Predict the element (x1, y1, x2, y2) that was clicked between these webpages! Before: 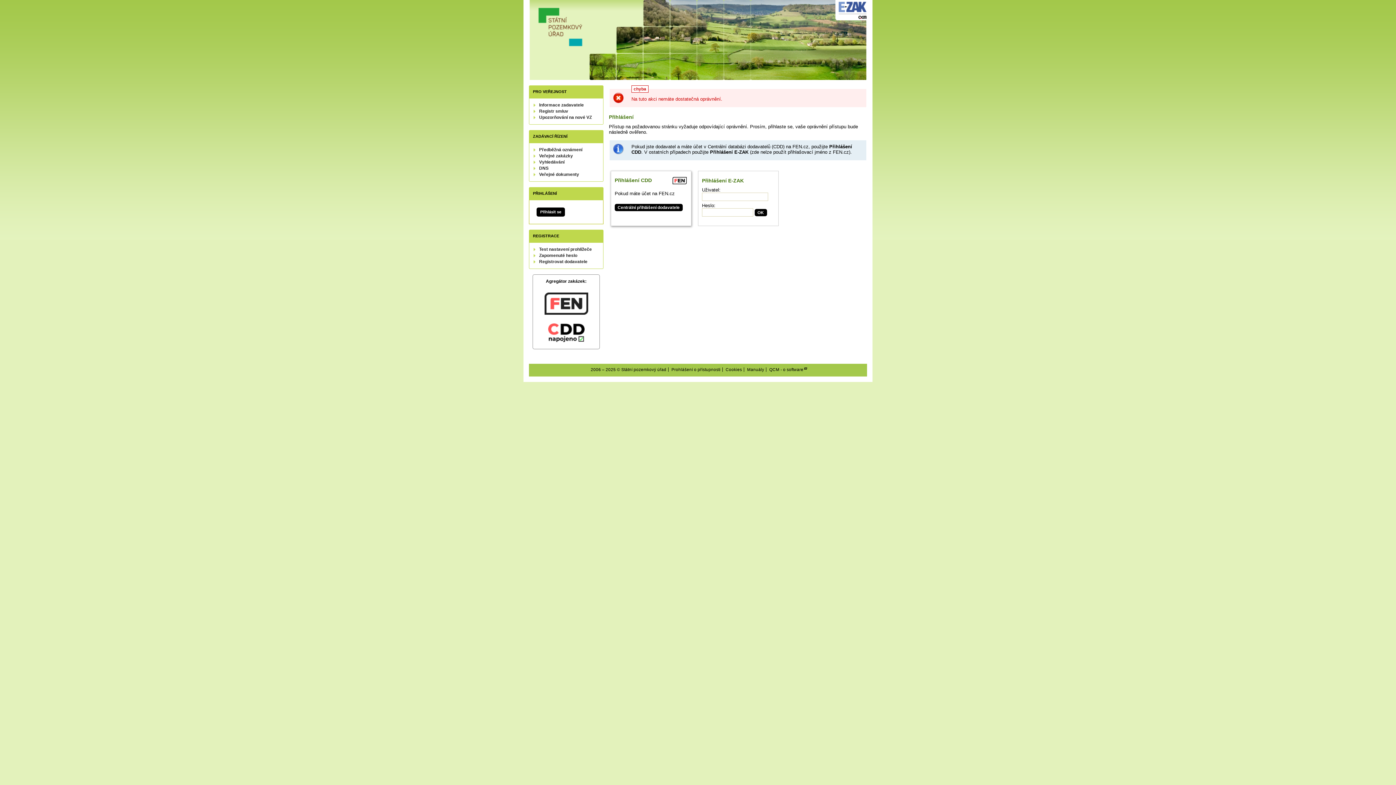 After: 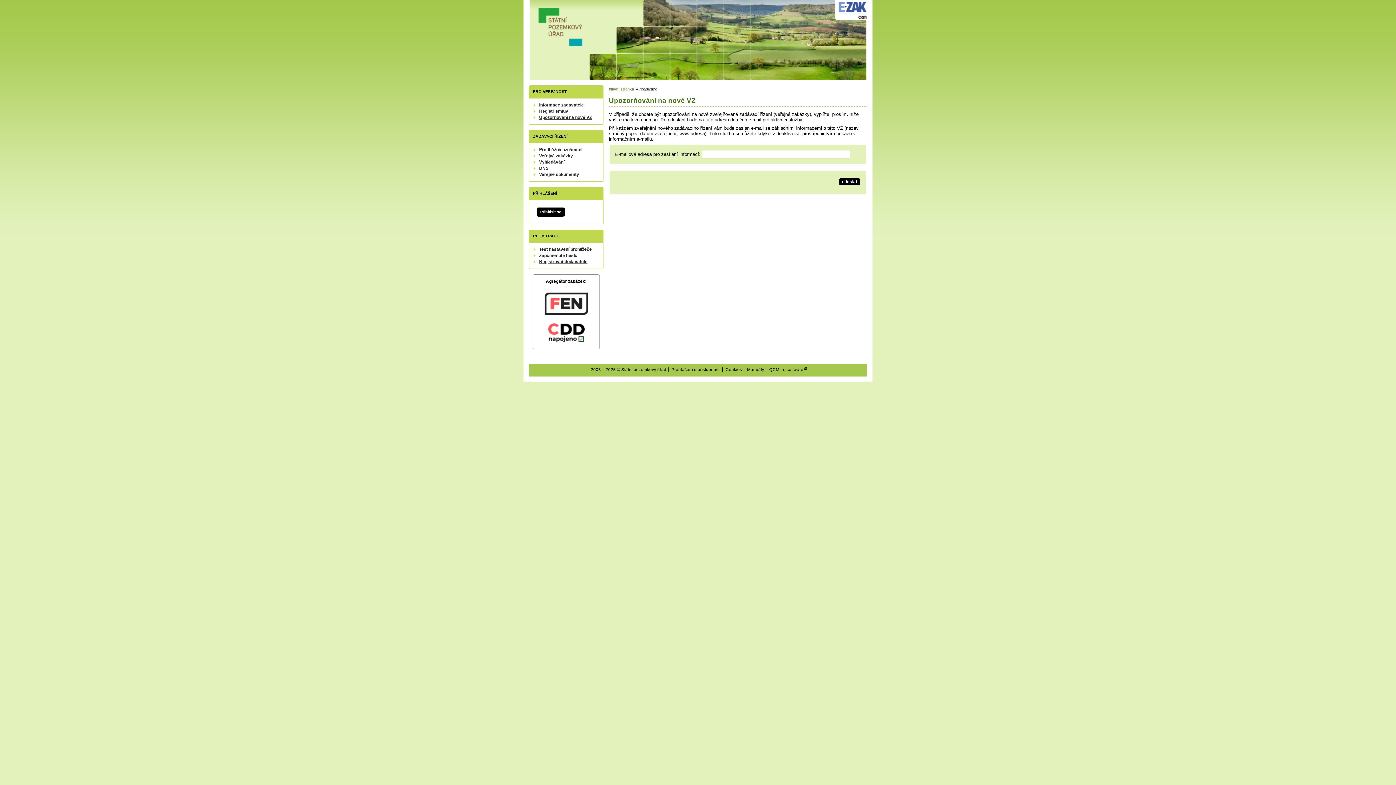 Action: bbox: (539, 114, 592, 120) label: Upozorňování na nové VZ